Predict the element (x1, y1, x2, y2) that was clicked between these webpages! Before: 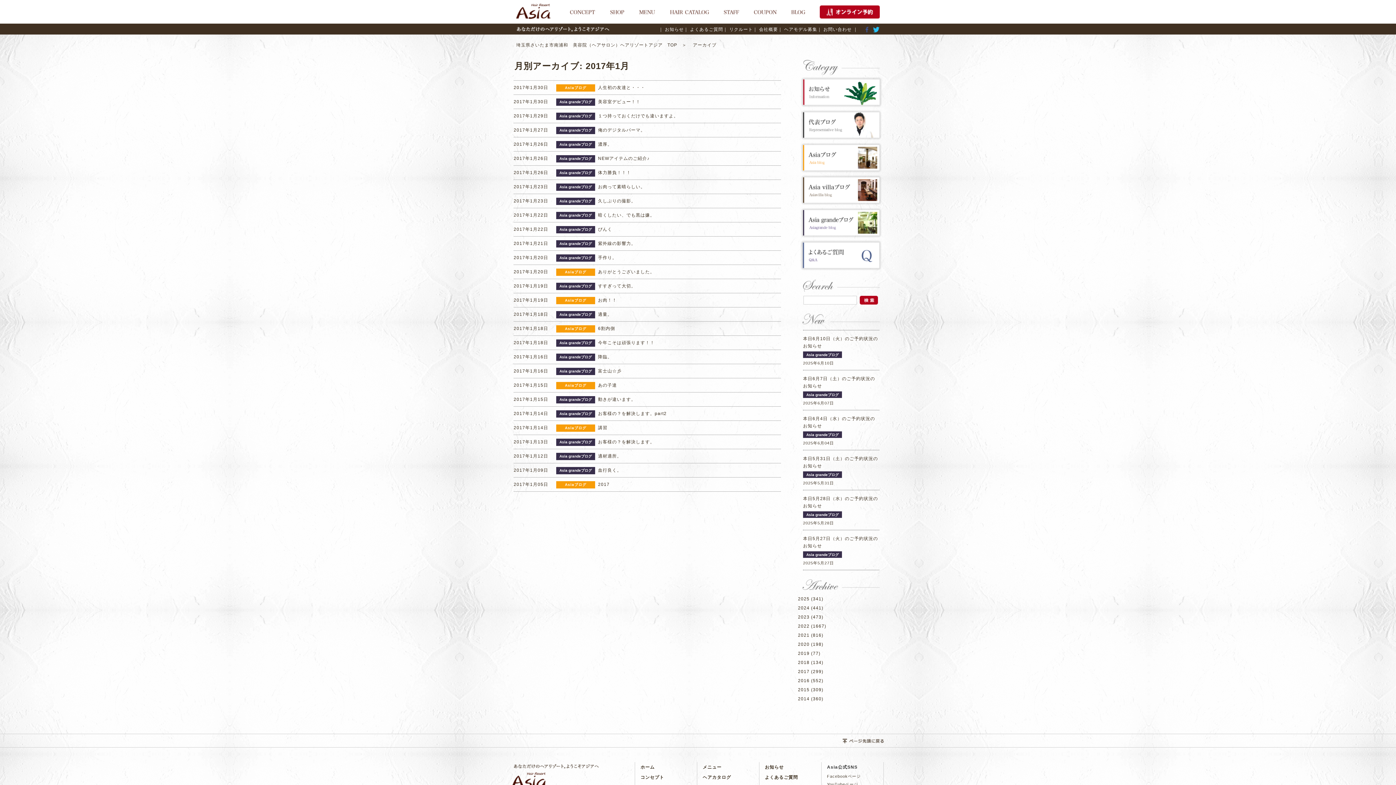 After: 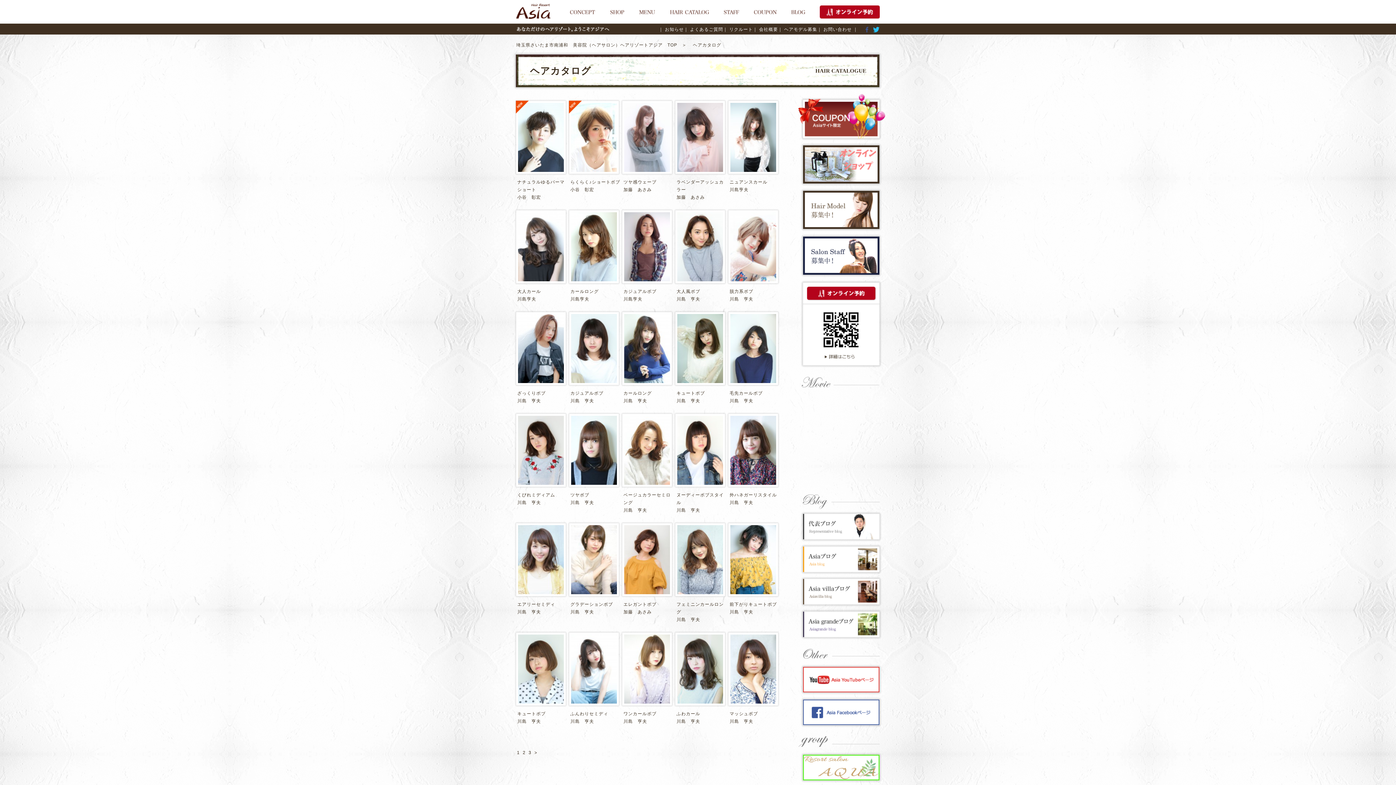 Action: label: ヘアカタログ bbox: (702, 775, 731, 780)